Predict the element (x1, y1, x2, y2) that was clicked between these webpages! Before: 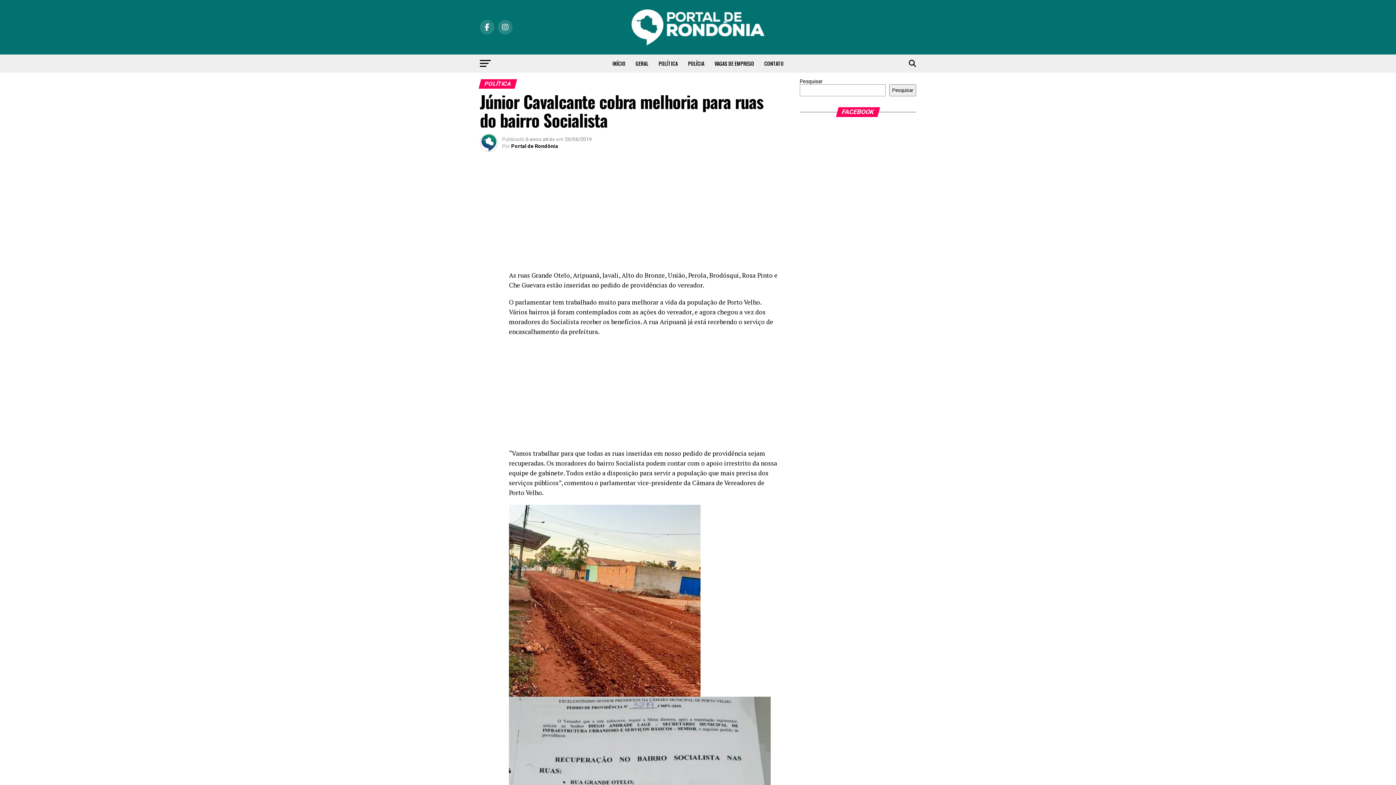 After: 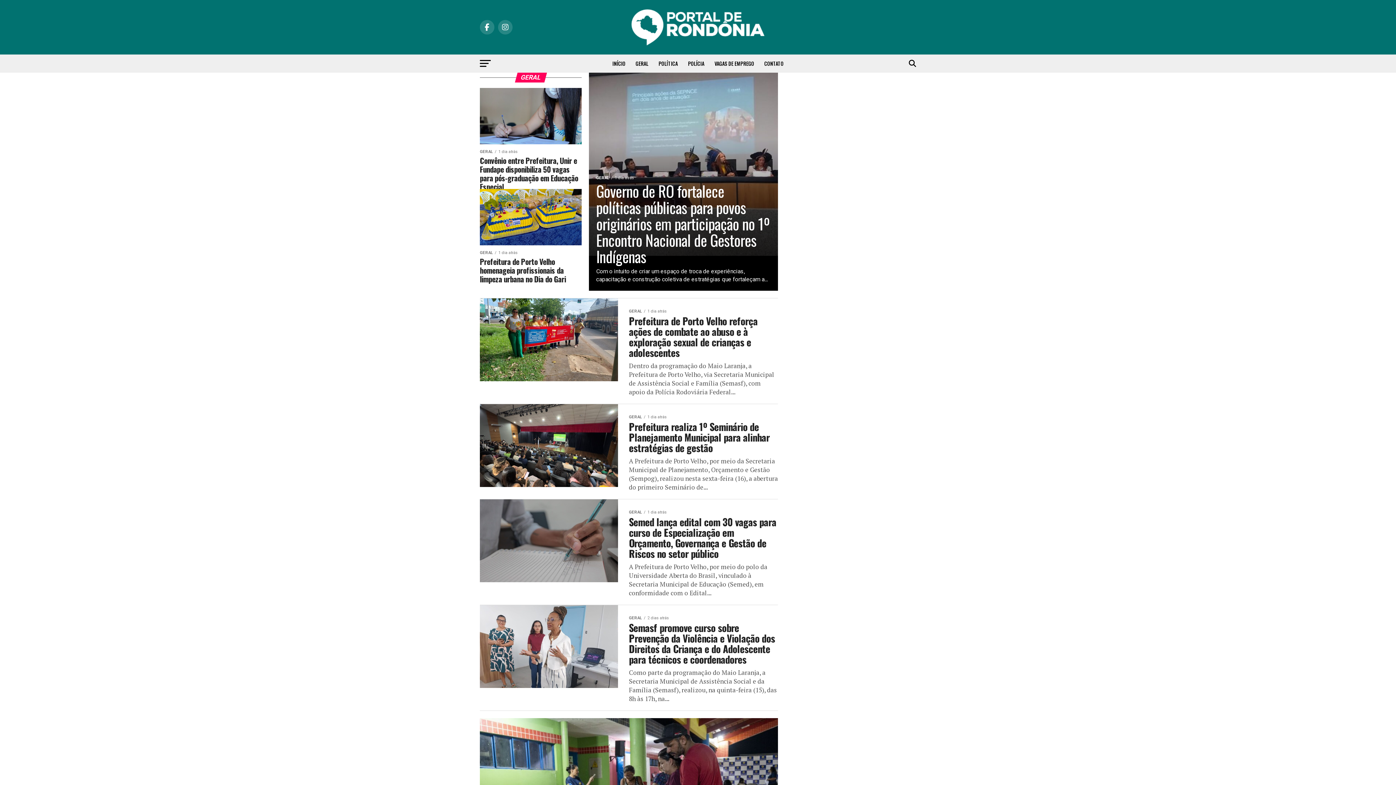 Action: label: GERAL bbox: (631, 54, 652, 72)